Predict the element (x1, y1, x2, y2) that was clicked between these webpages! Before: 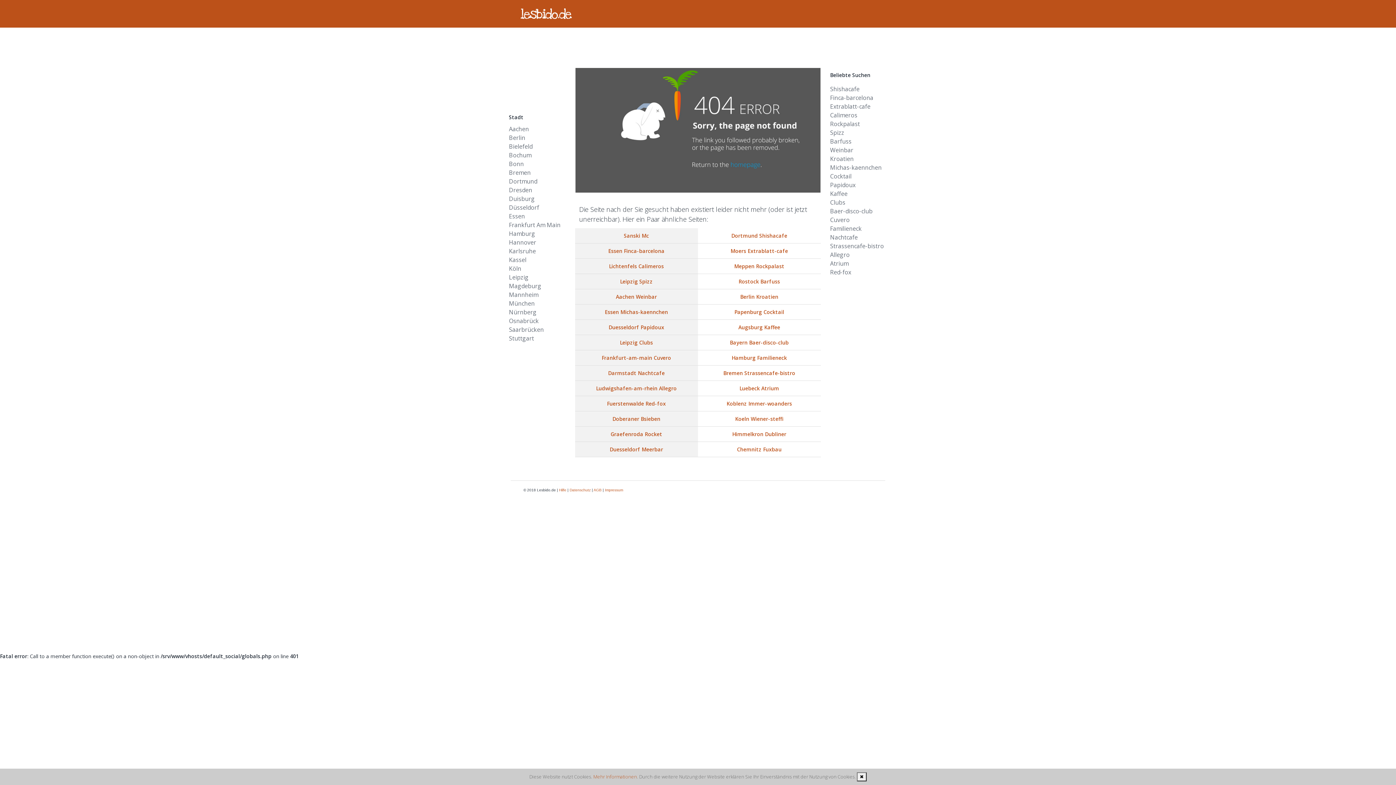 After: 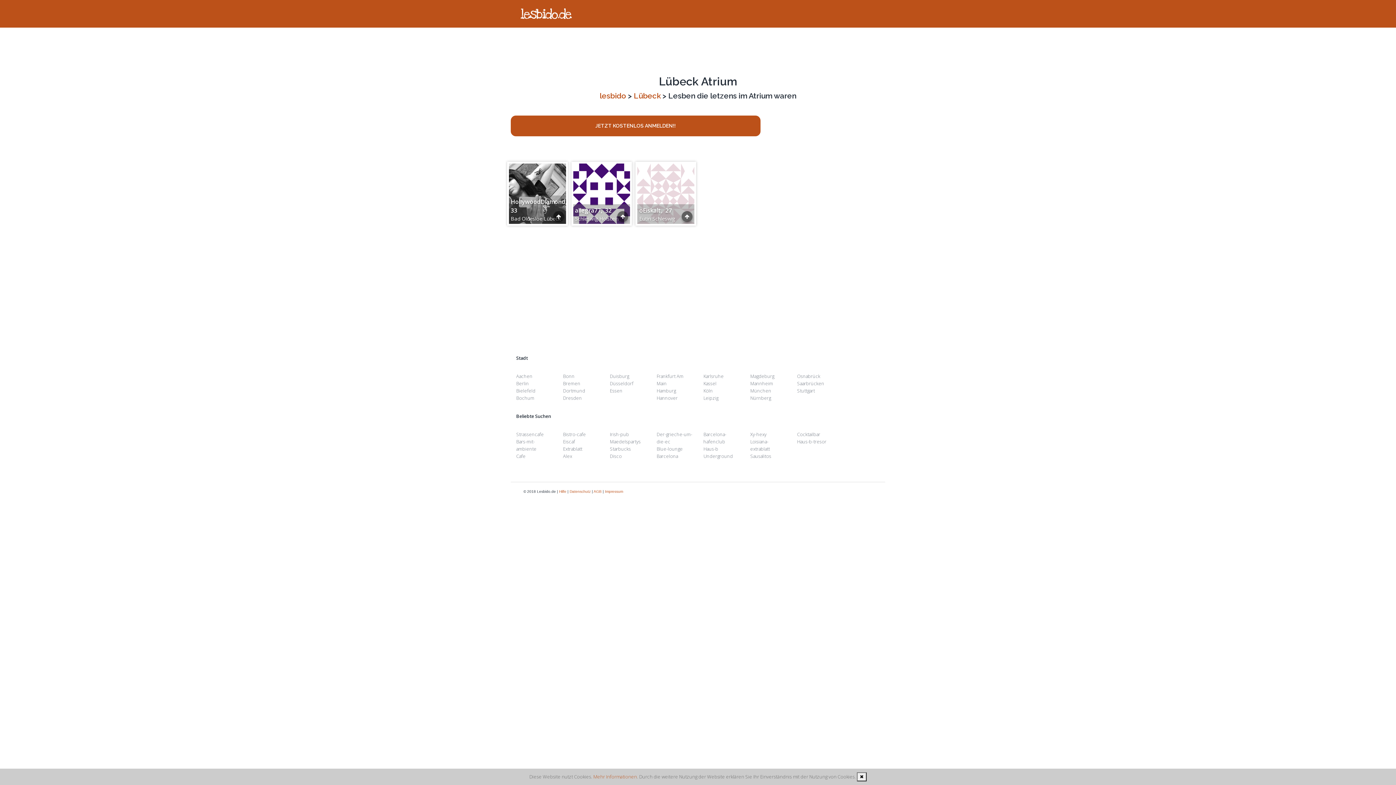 Action: bbox: (830, 259, 848, 267) label: Atrium